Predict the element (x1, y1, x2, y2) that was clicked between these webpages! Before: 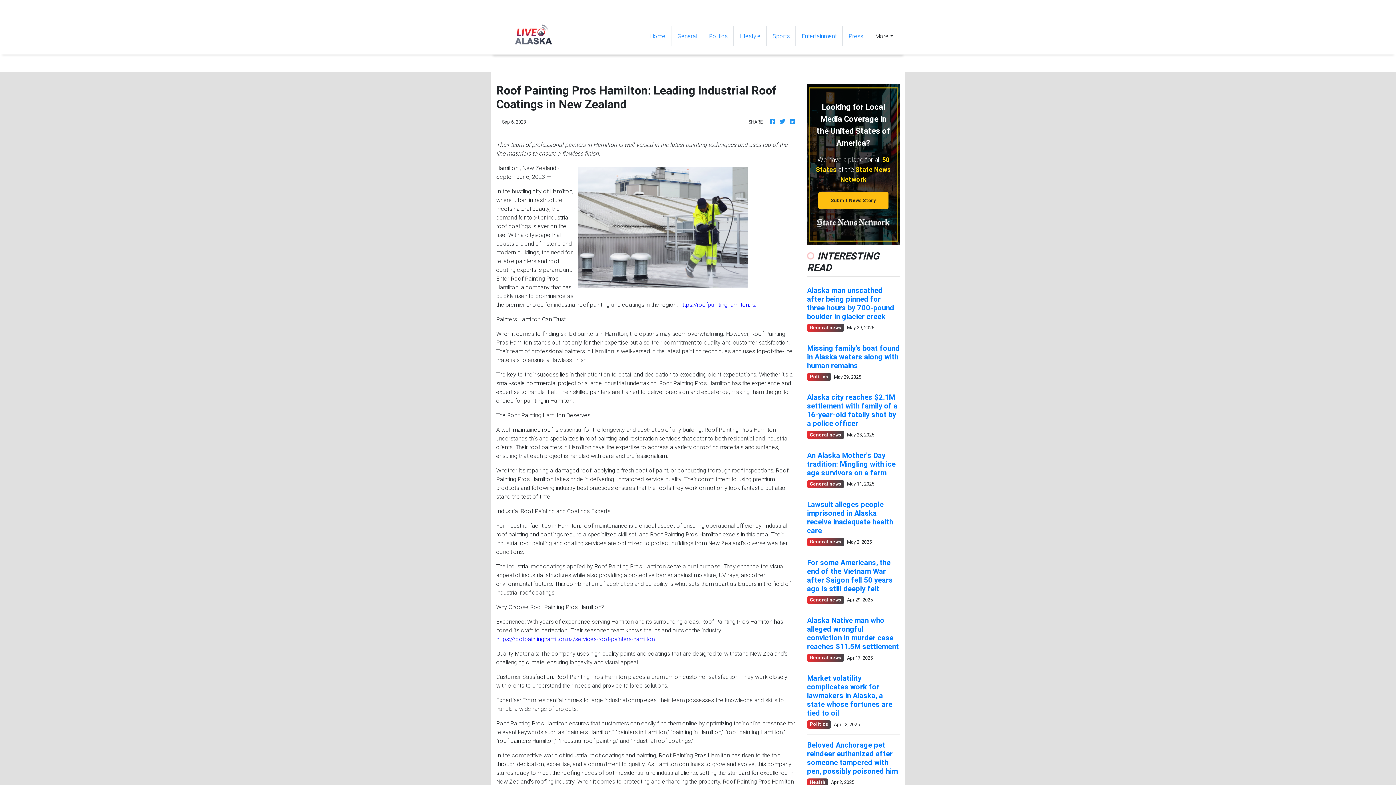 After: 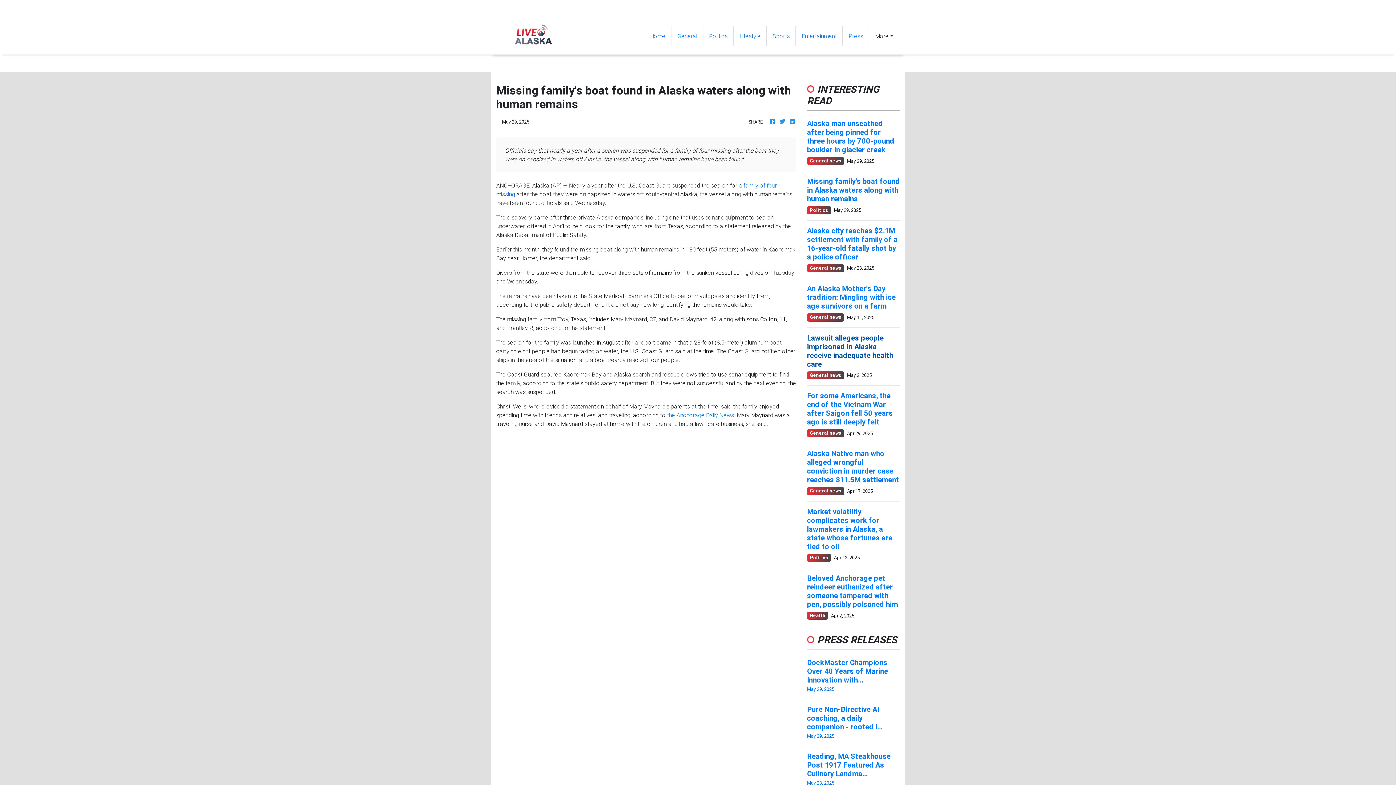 Action: bbox: (807, 344, 900, 370) label: Missing family's boat found in Alaska waters along with human remains